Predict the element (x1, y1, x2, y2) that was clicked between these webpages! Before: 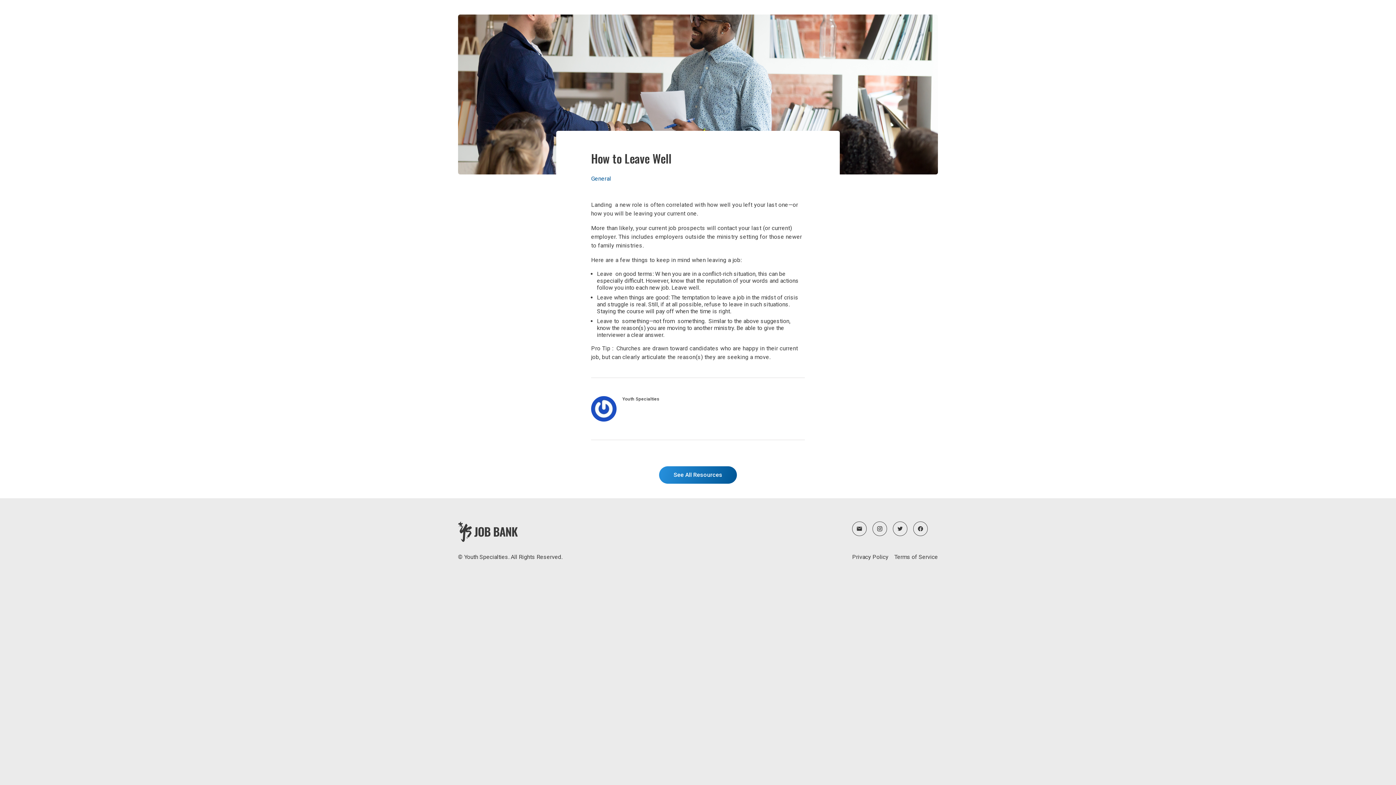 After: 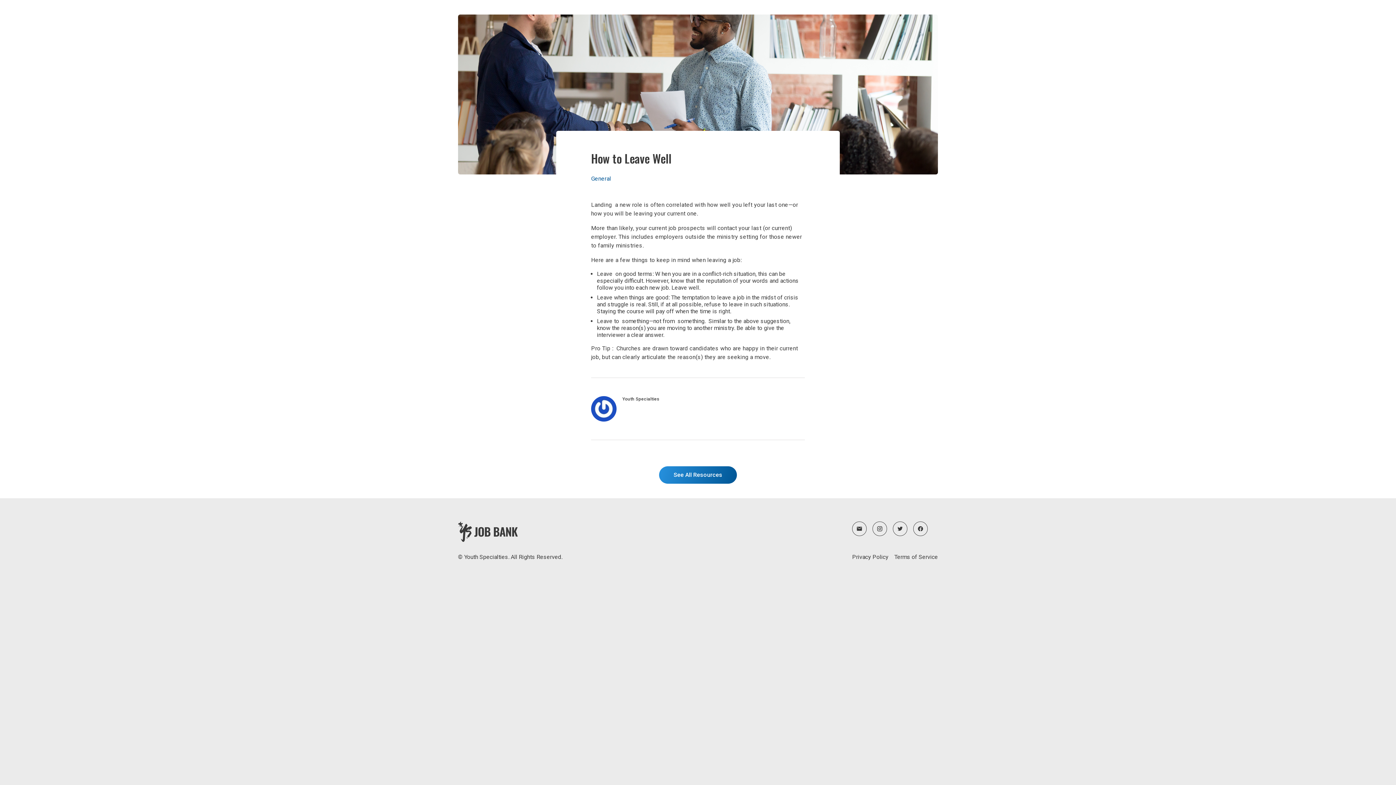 Action: bbox: (872, 521, 887, 536)